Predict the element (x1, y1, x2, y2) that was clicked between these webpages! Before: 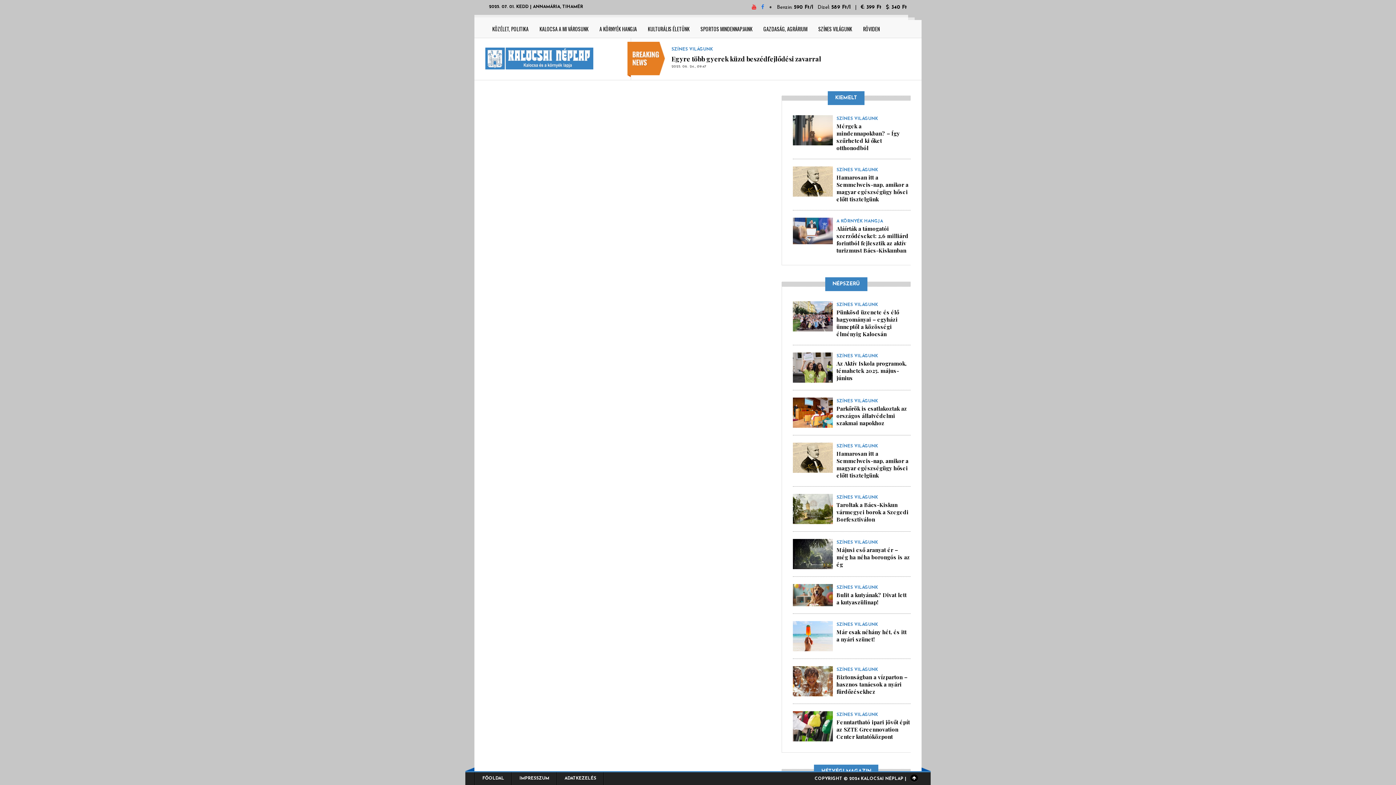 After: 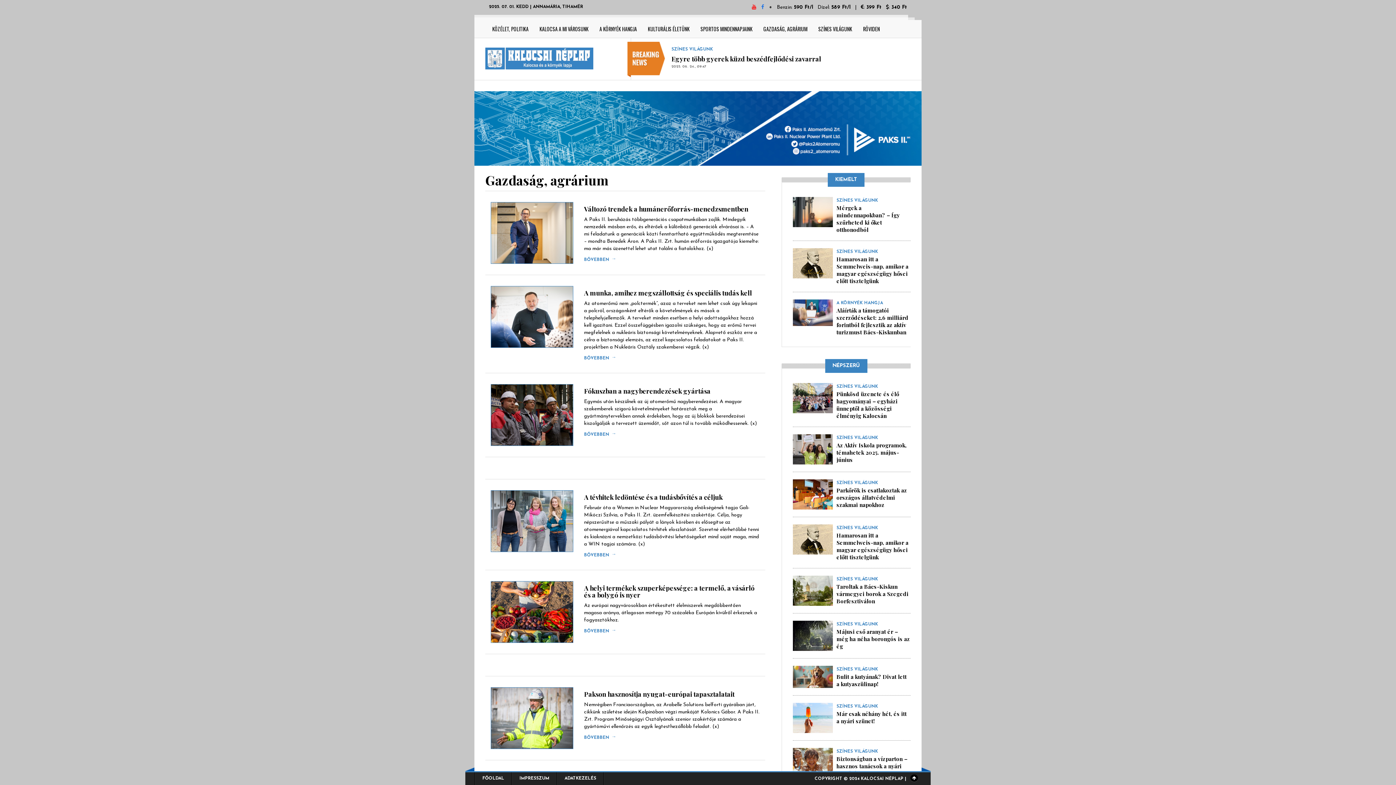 Action: bbox: (758, 20, 813, 38) label: GAZDASÁG, AGRÁRIUM